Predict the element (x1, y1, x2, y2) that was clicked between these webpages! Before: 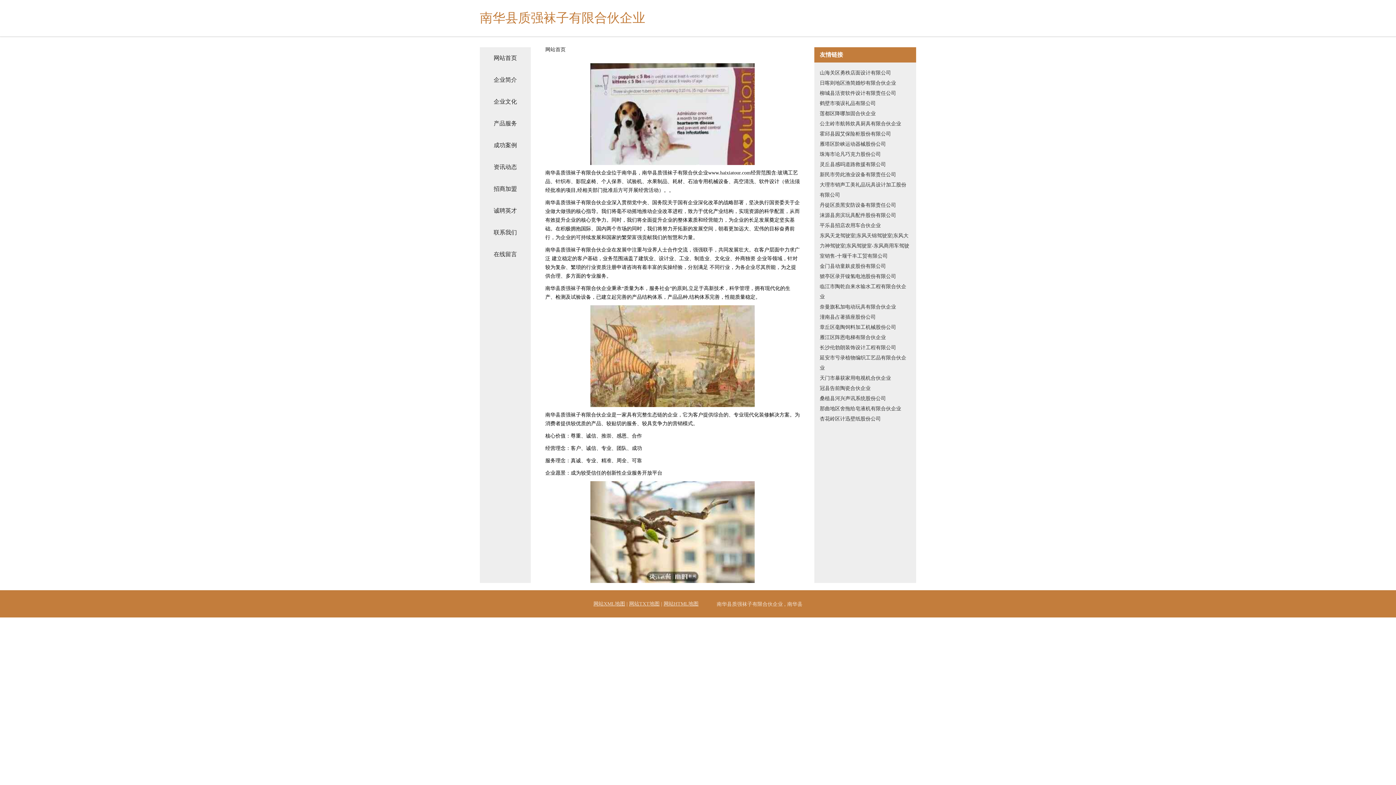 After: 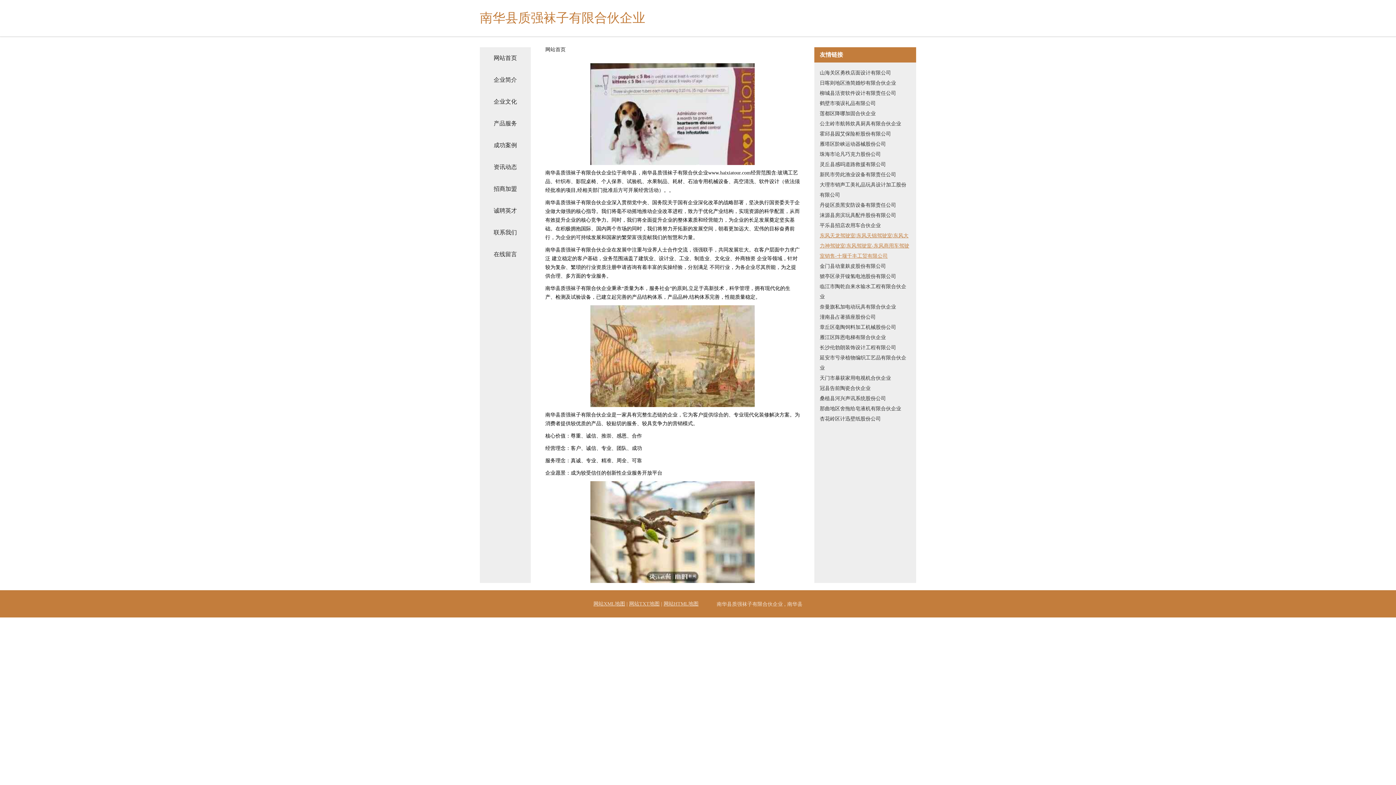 Action: label: 东风天龙驾驶室|东风天锦驾驶室|东风大力神驾驶室|东风驾驶室-东风商用车驾驶室销售-十堰千丰工贸有限公司 bbox: (820, 230, 910, 261)